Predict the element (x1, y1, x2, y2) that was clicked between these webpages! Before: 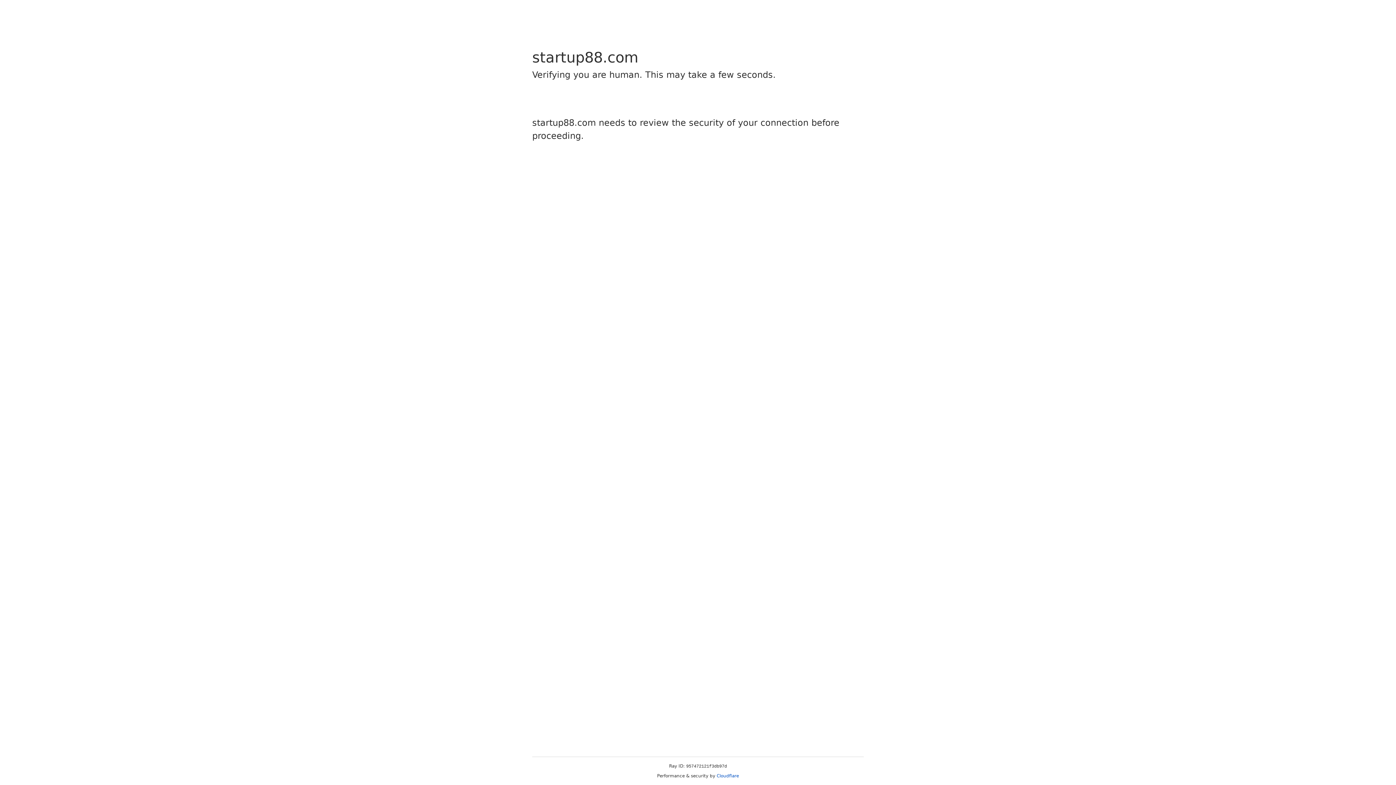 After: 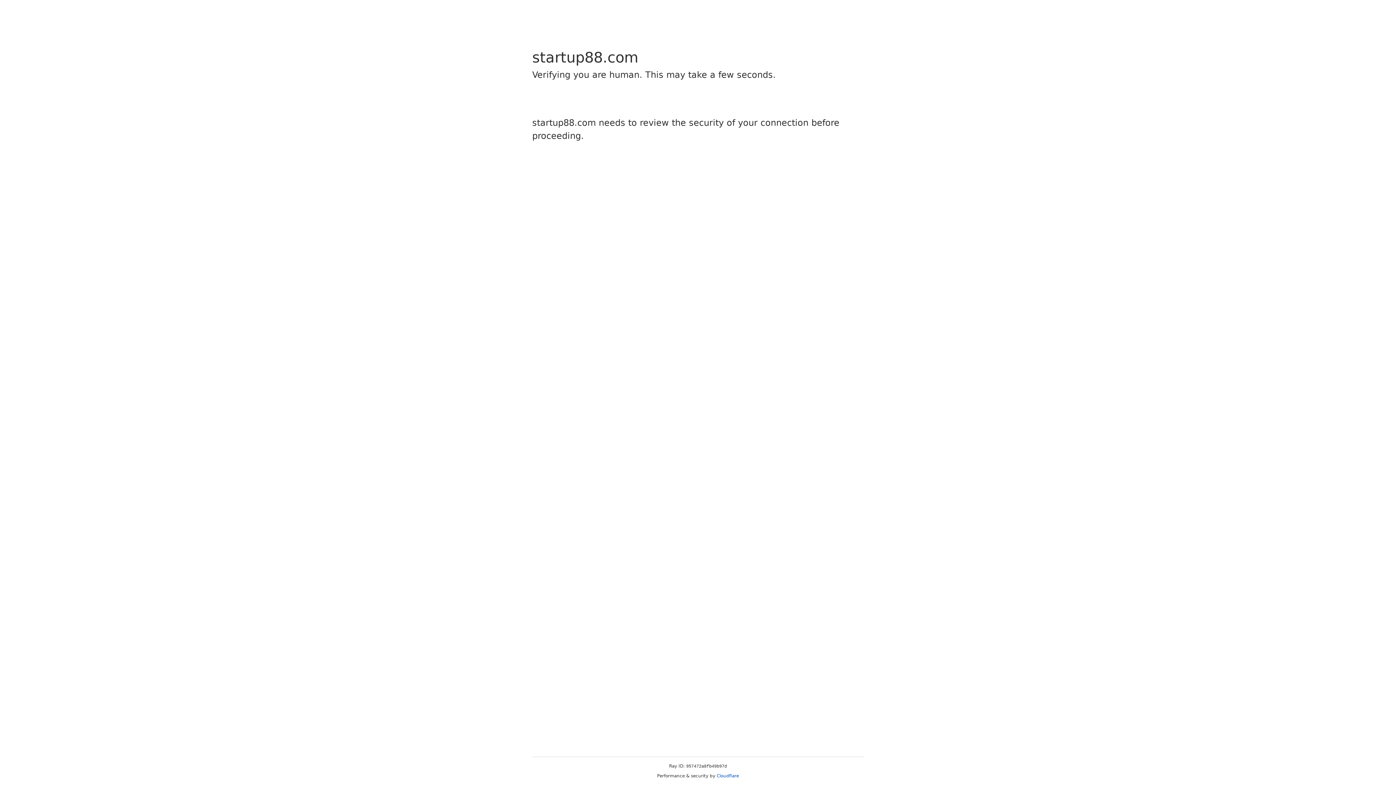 Action: bbox: (716, 773, 739, 778) label: Cloudflare